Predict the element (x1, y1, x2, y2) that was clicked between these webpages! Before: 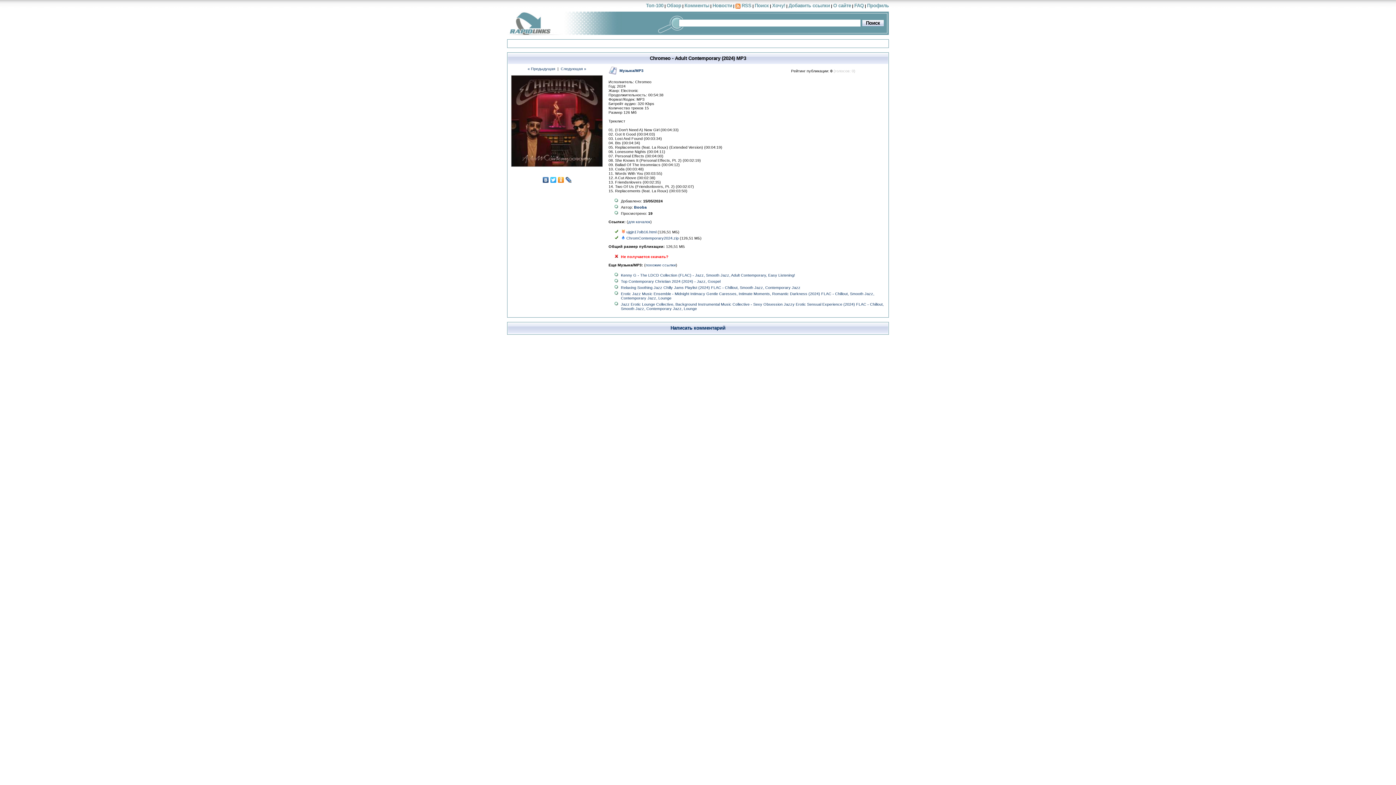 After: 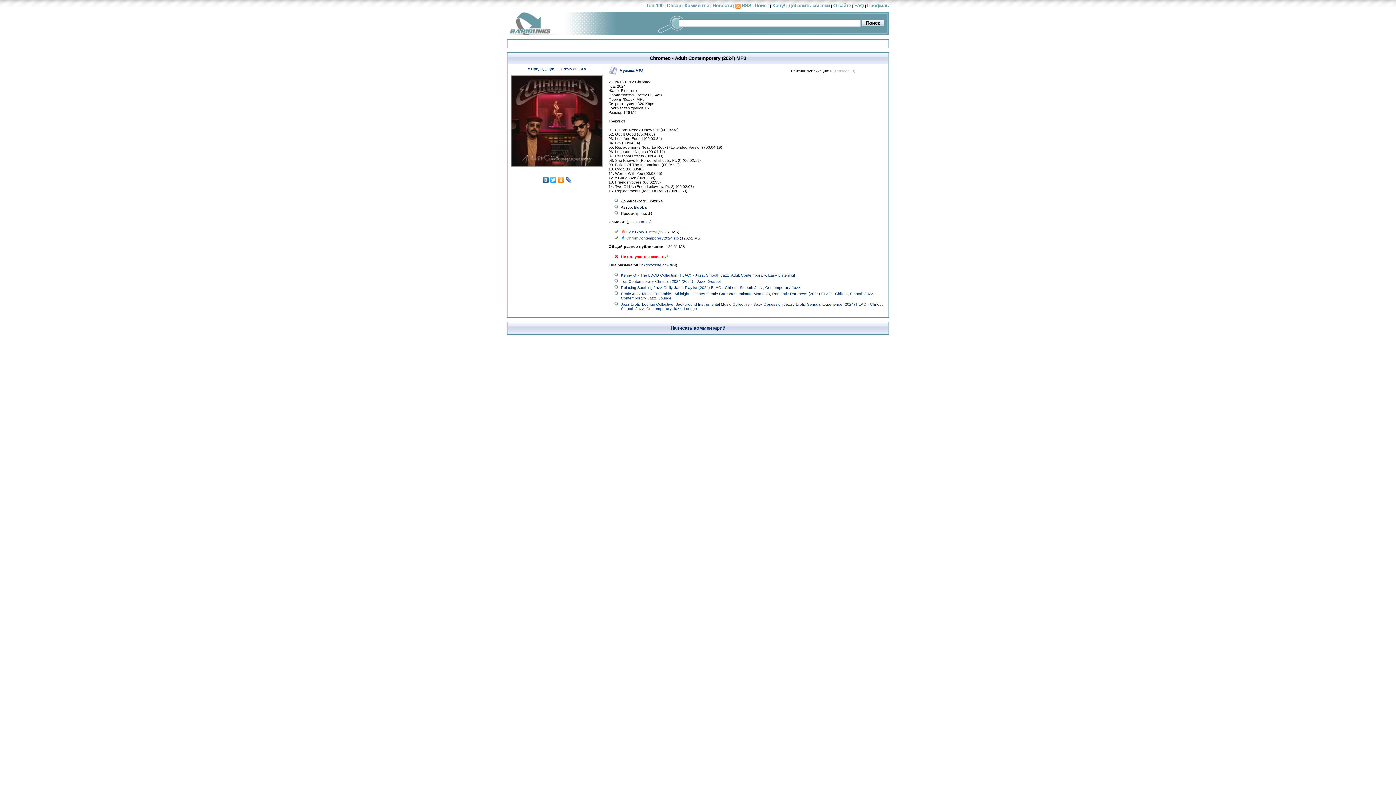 Action: bbox: (564, 175, 572, 184)